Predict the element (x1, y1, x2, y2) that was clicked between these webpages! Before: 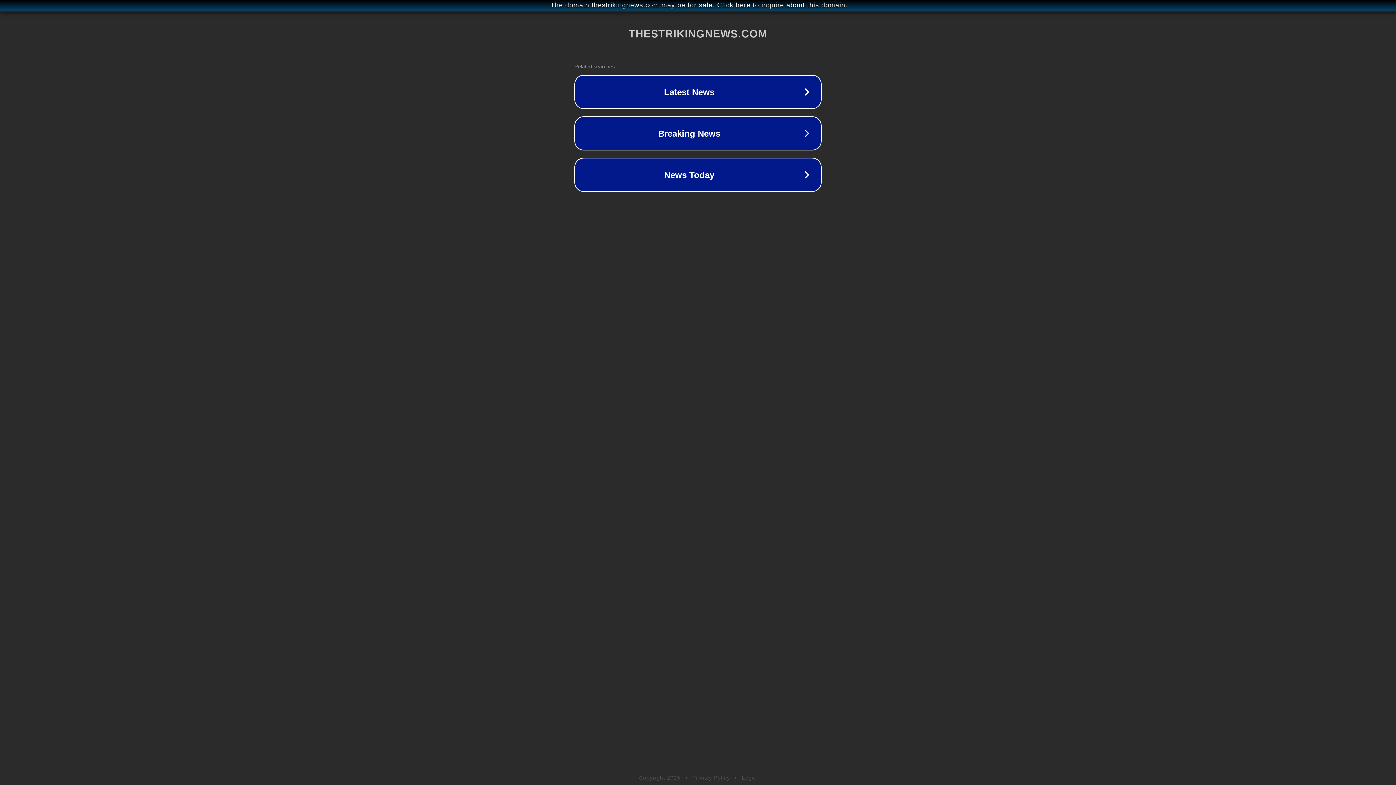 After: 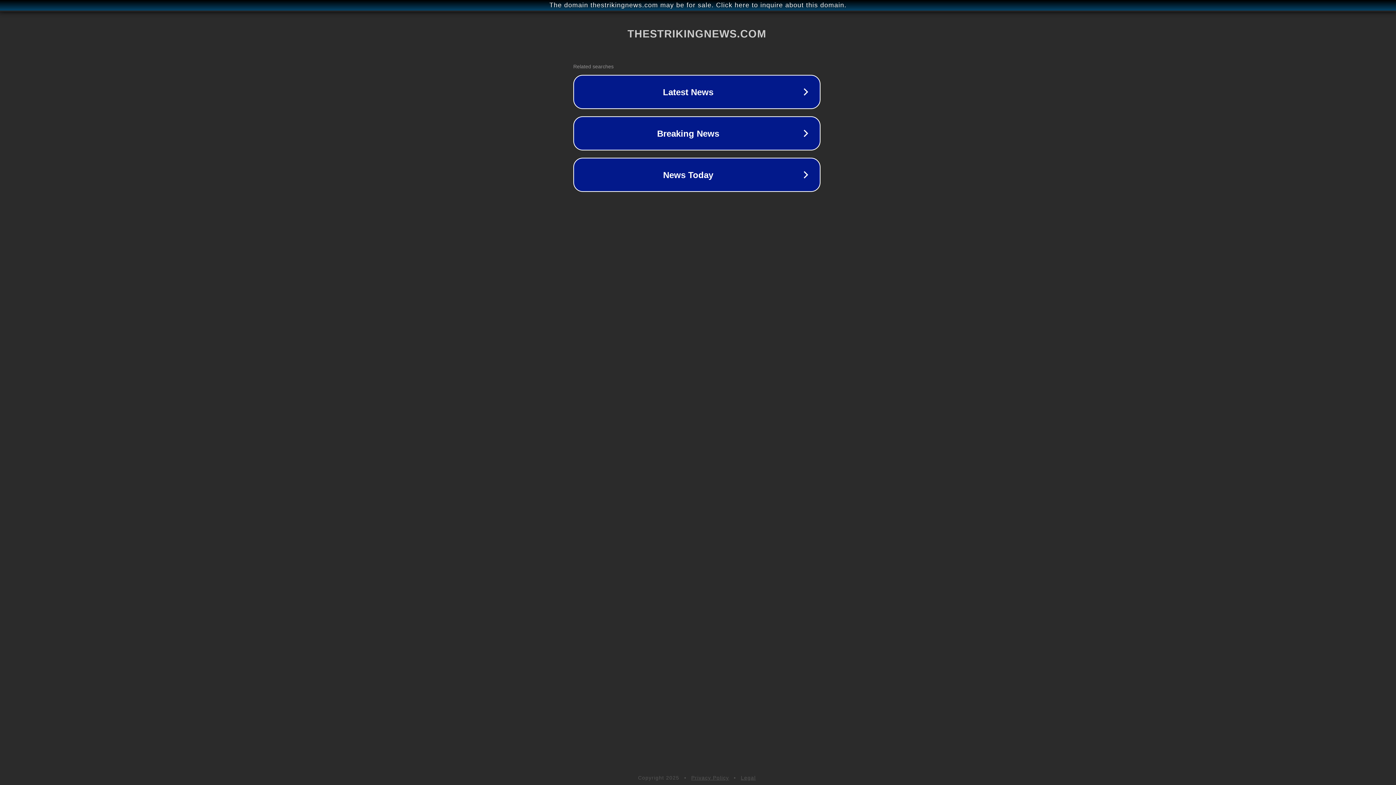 Action: label: The domain thestrikingnews.com may be for sale. Click here to inquire about this domain. bbox: (1, 1, 1397, 9)